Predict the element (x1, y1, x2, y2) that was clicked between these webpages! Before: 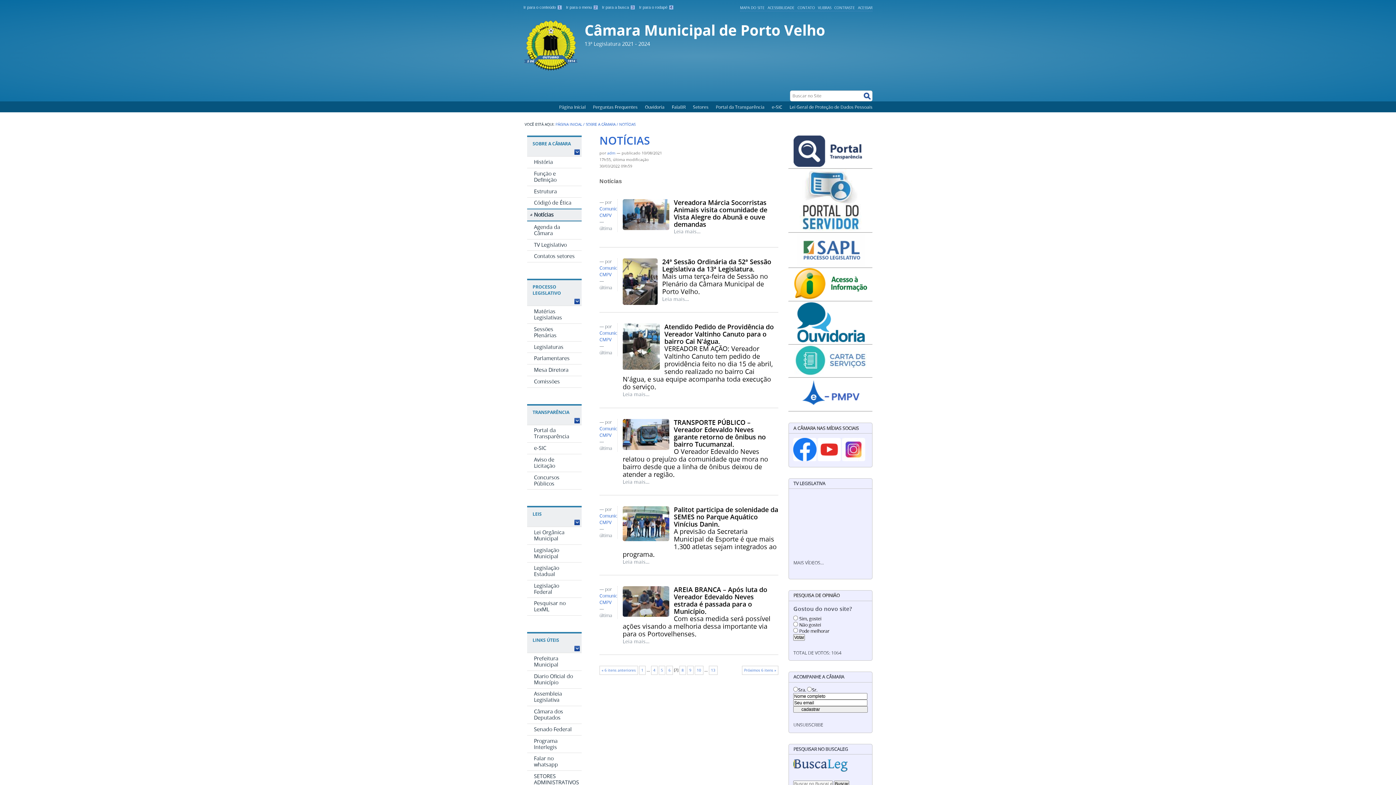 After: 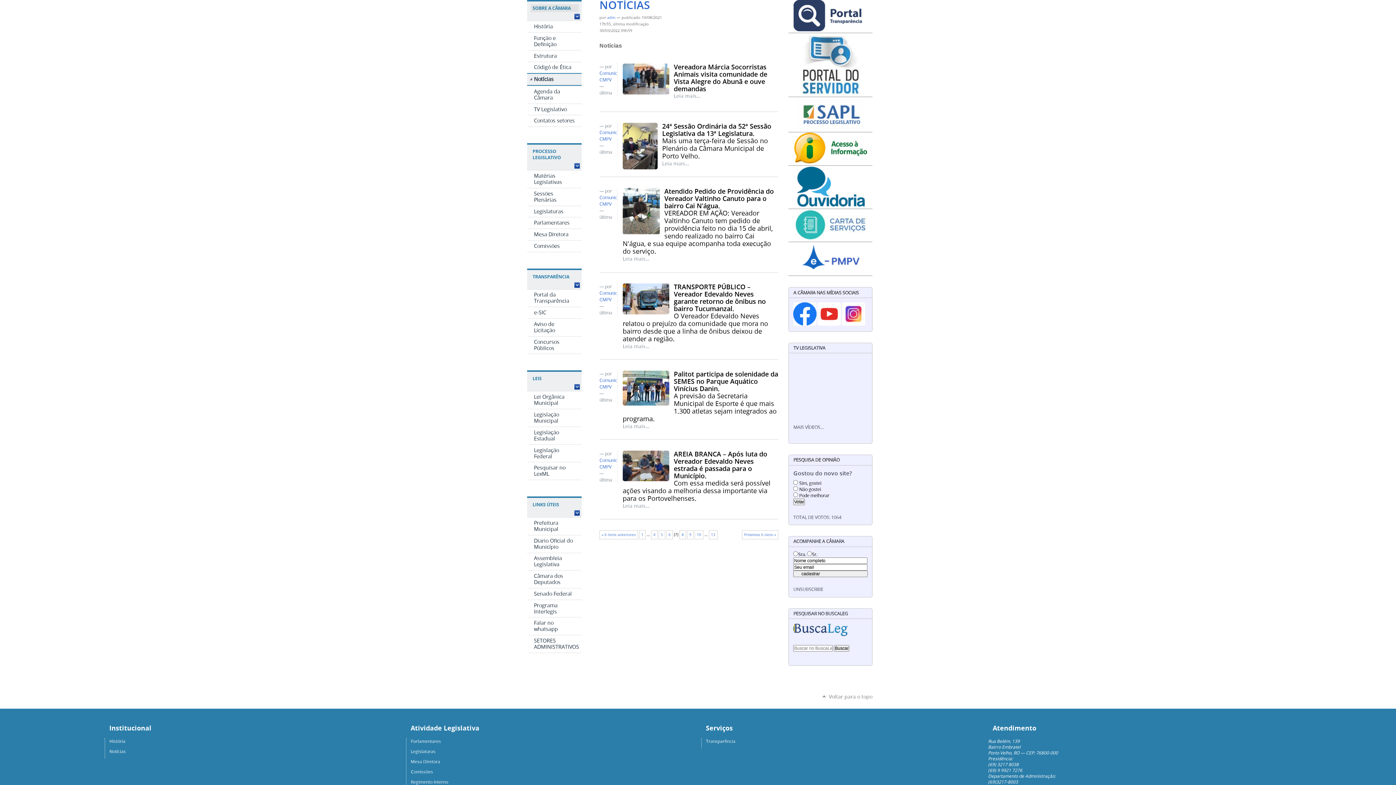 Action: label: Ir para o conteúdo 1  bbox: (523, 5, 563, 9)